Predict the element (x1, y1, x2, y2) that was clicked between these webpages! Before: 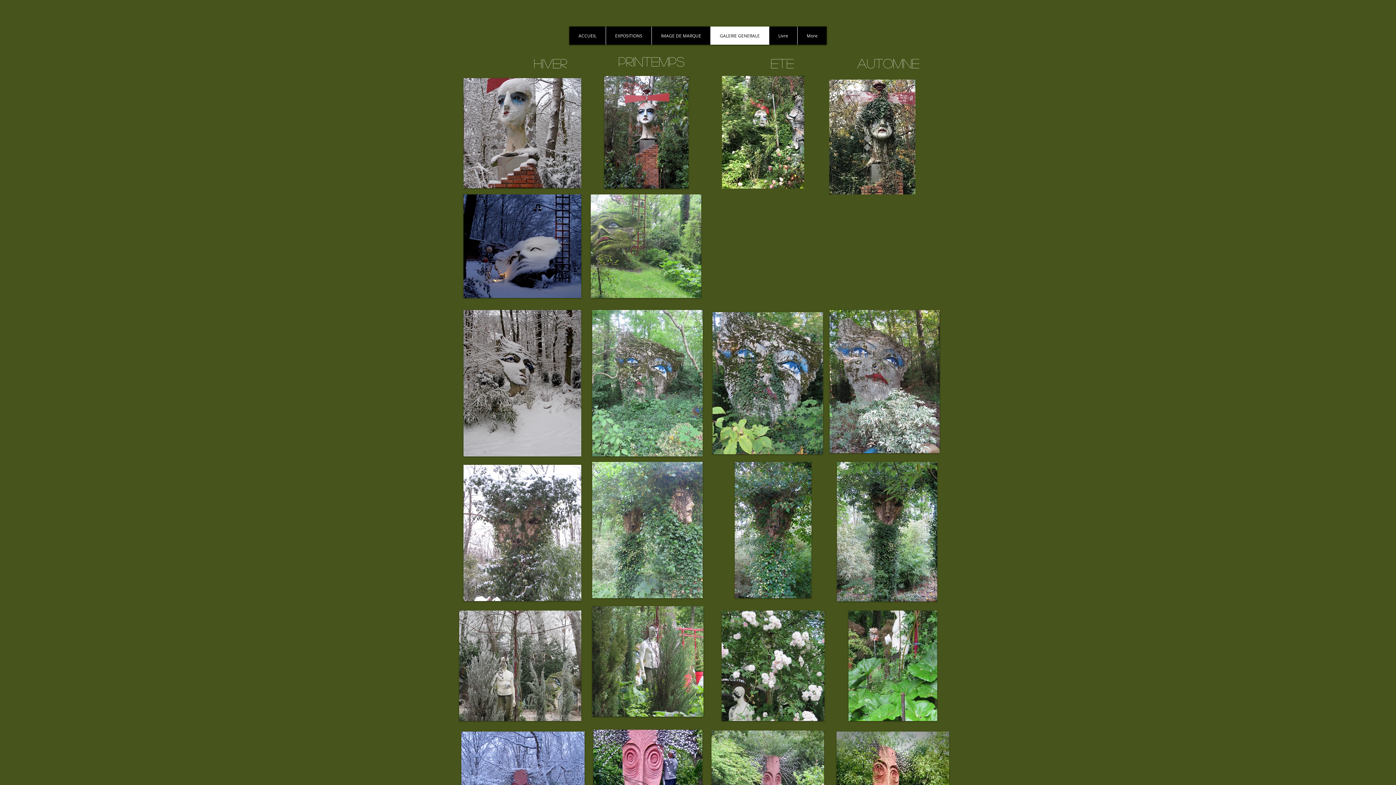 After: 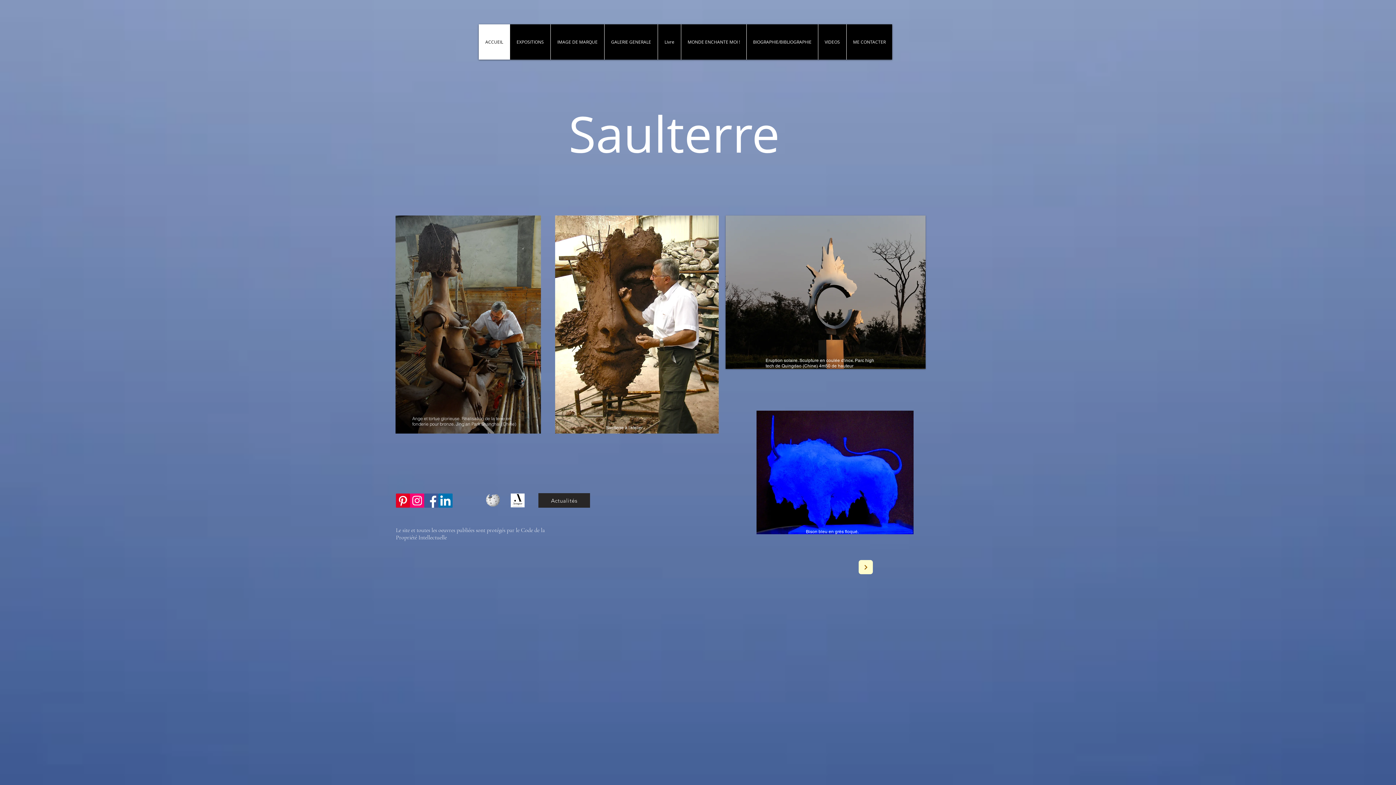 Action: label: ACCUEIL bbox: (569, 26, 605, 44)